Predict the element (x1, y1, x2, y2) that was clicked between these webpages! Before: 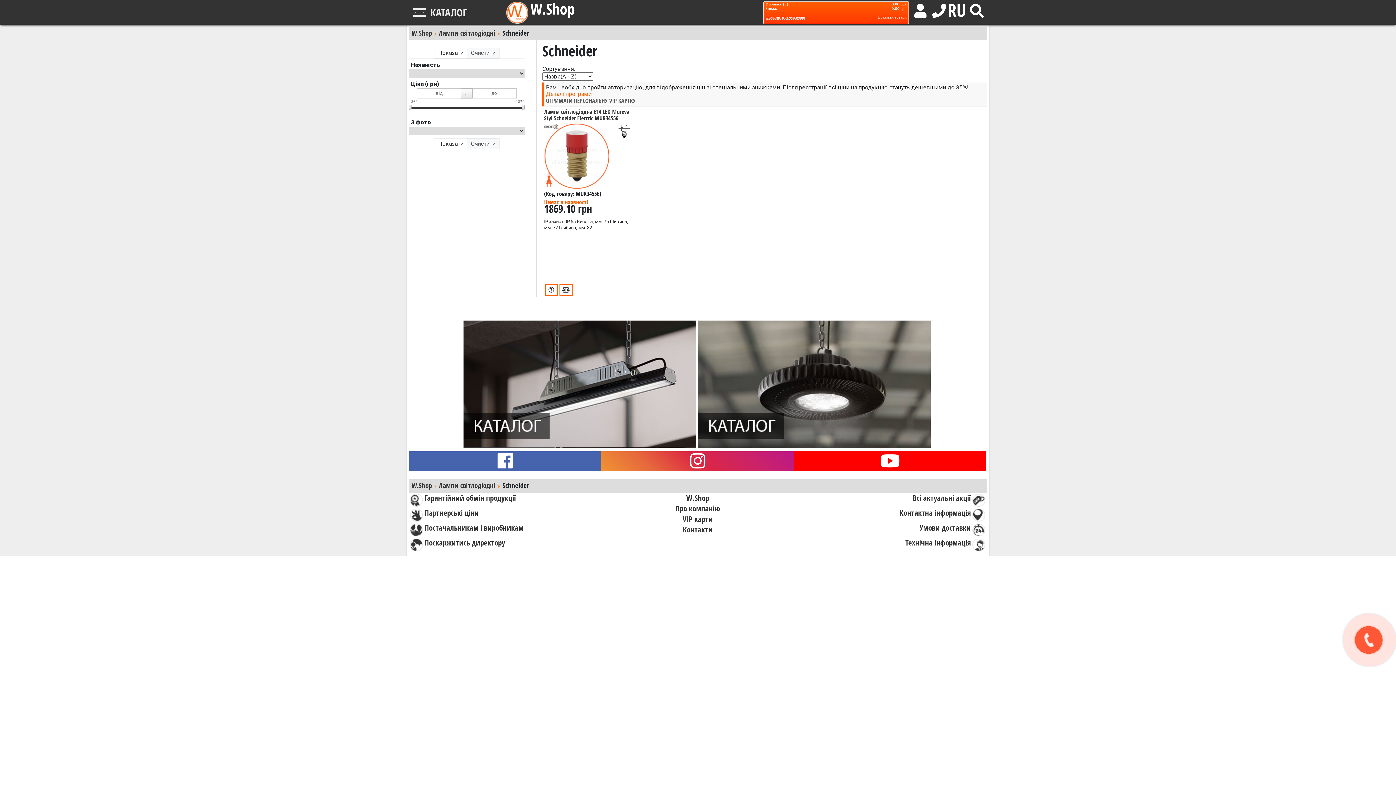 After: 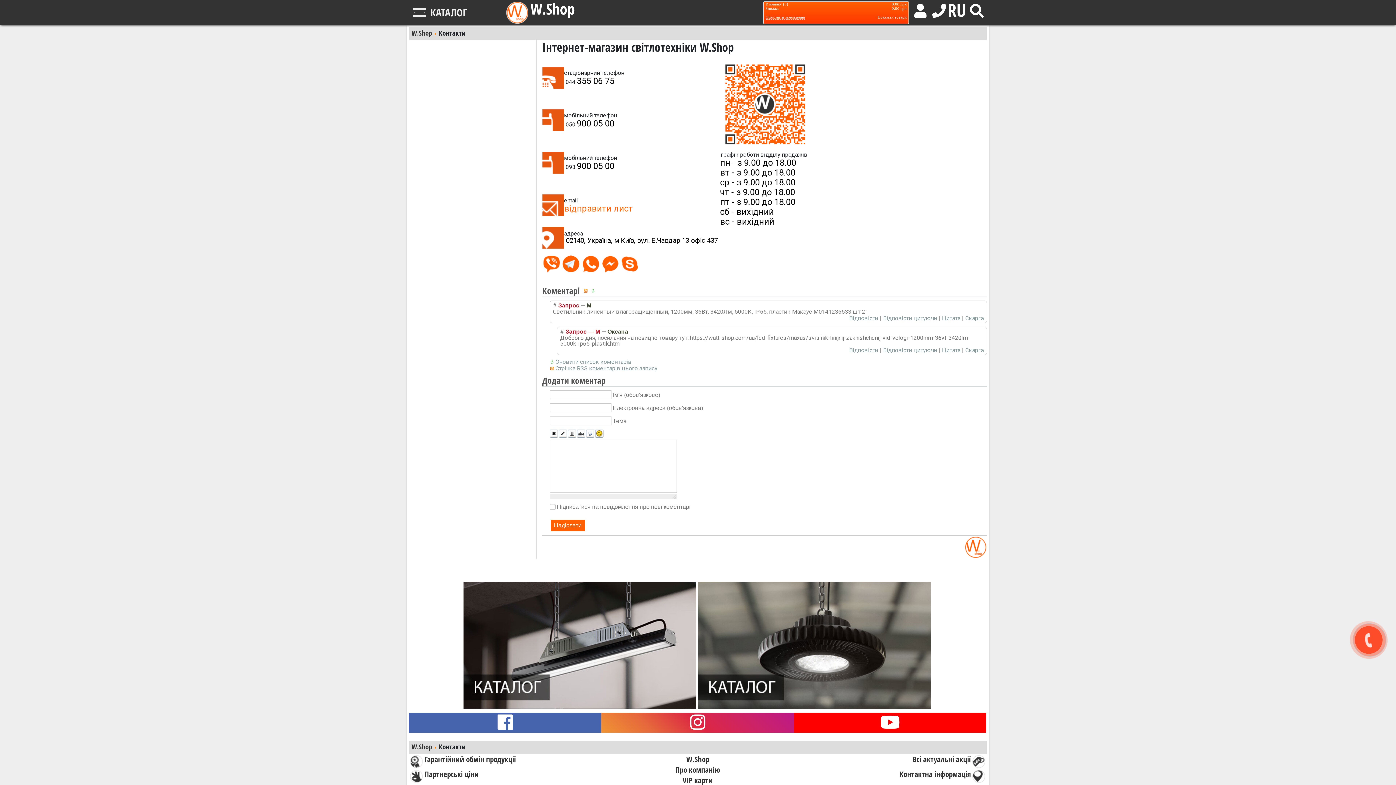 Action: bbox: (682, 524, 712, 534) label: Контакти